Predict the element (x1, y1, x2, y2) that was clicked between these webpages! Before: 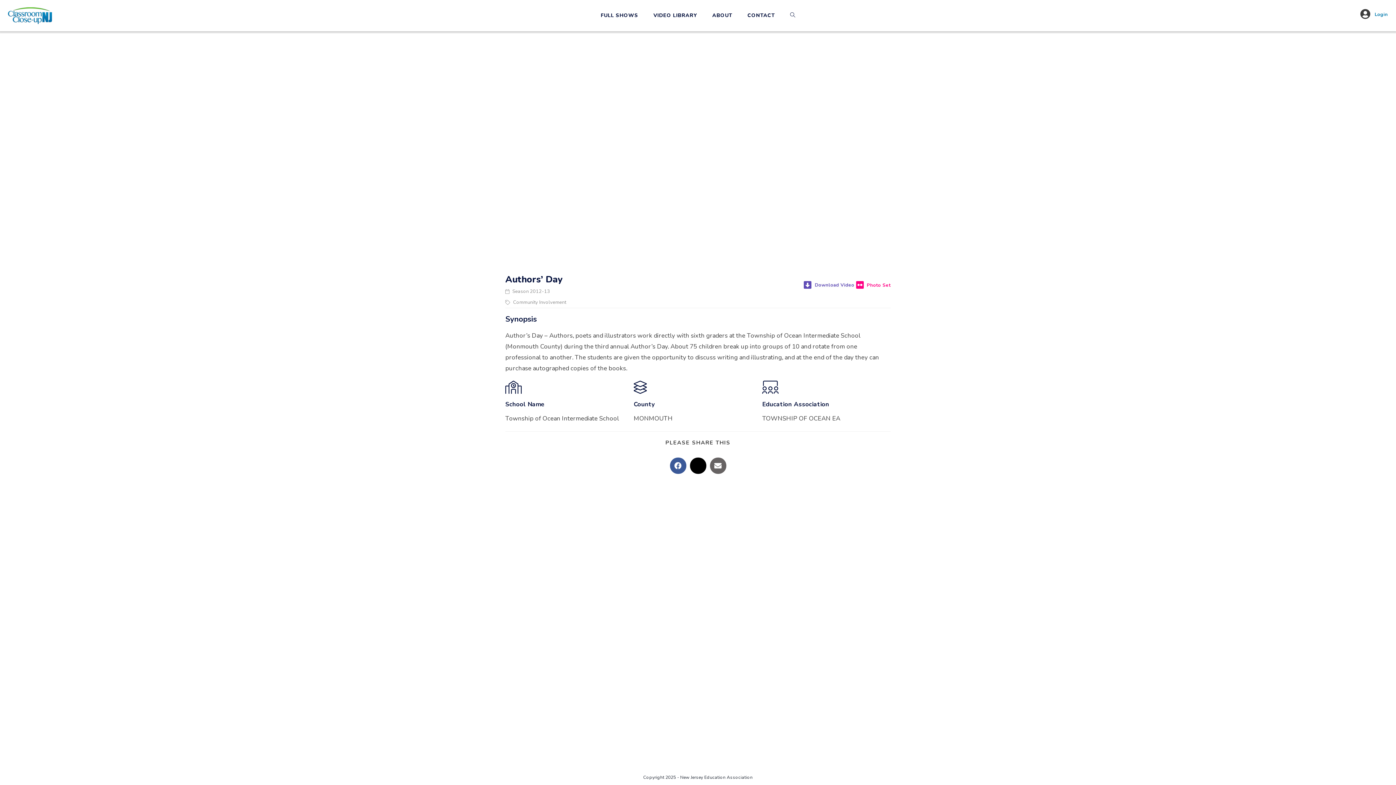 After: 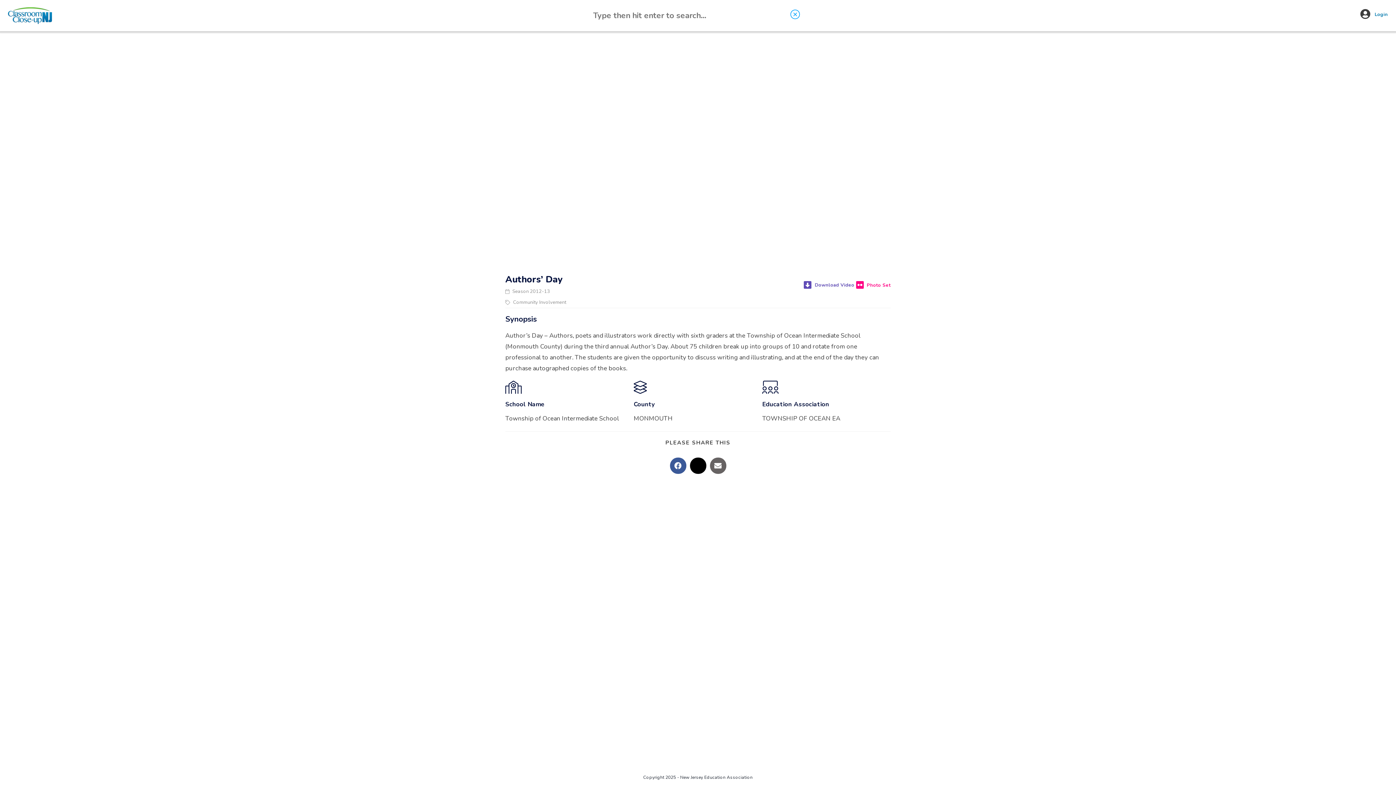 Action: label: TOGGLE WEBSITE SEARCH bbox: (782, 0, 803, 31)